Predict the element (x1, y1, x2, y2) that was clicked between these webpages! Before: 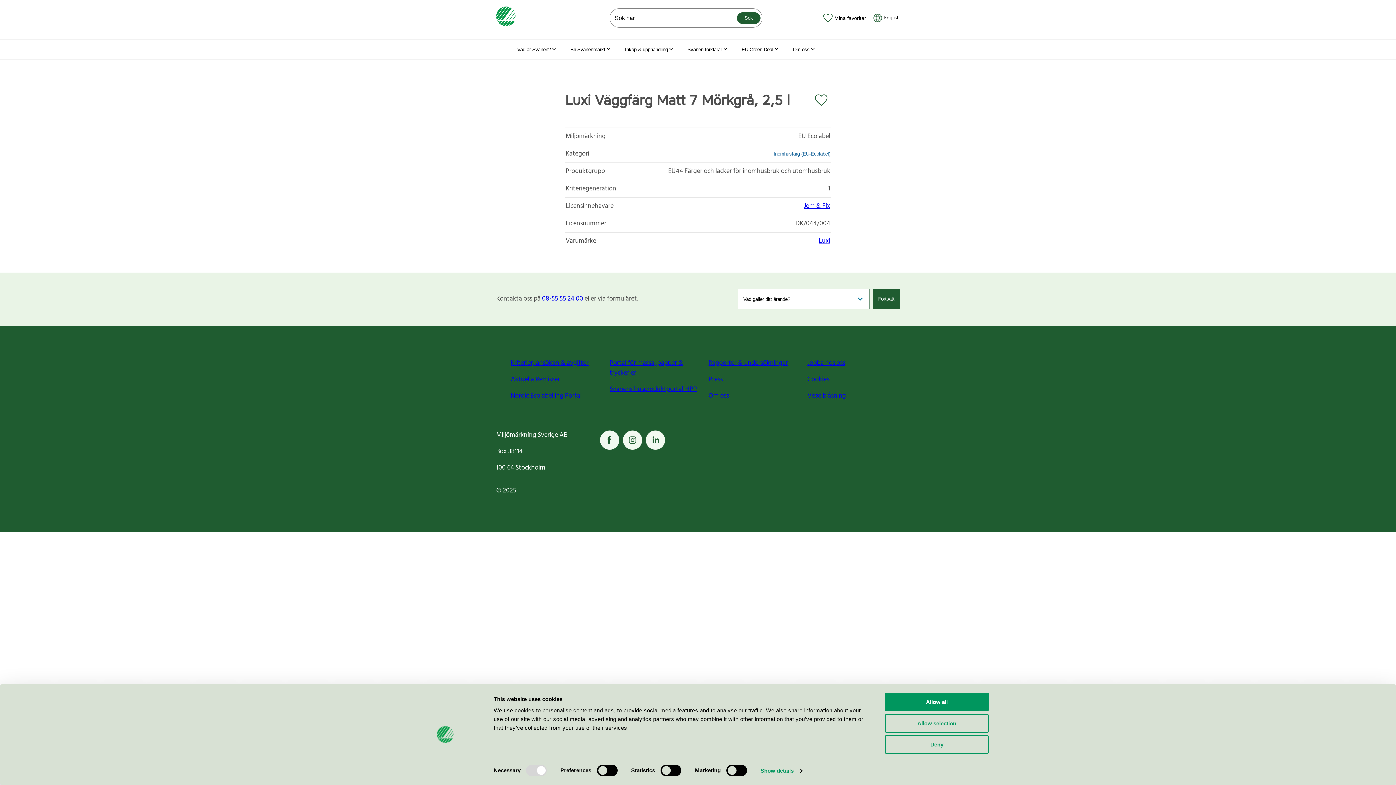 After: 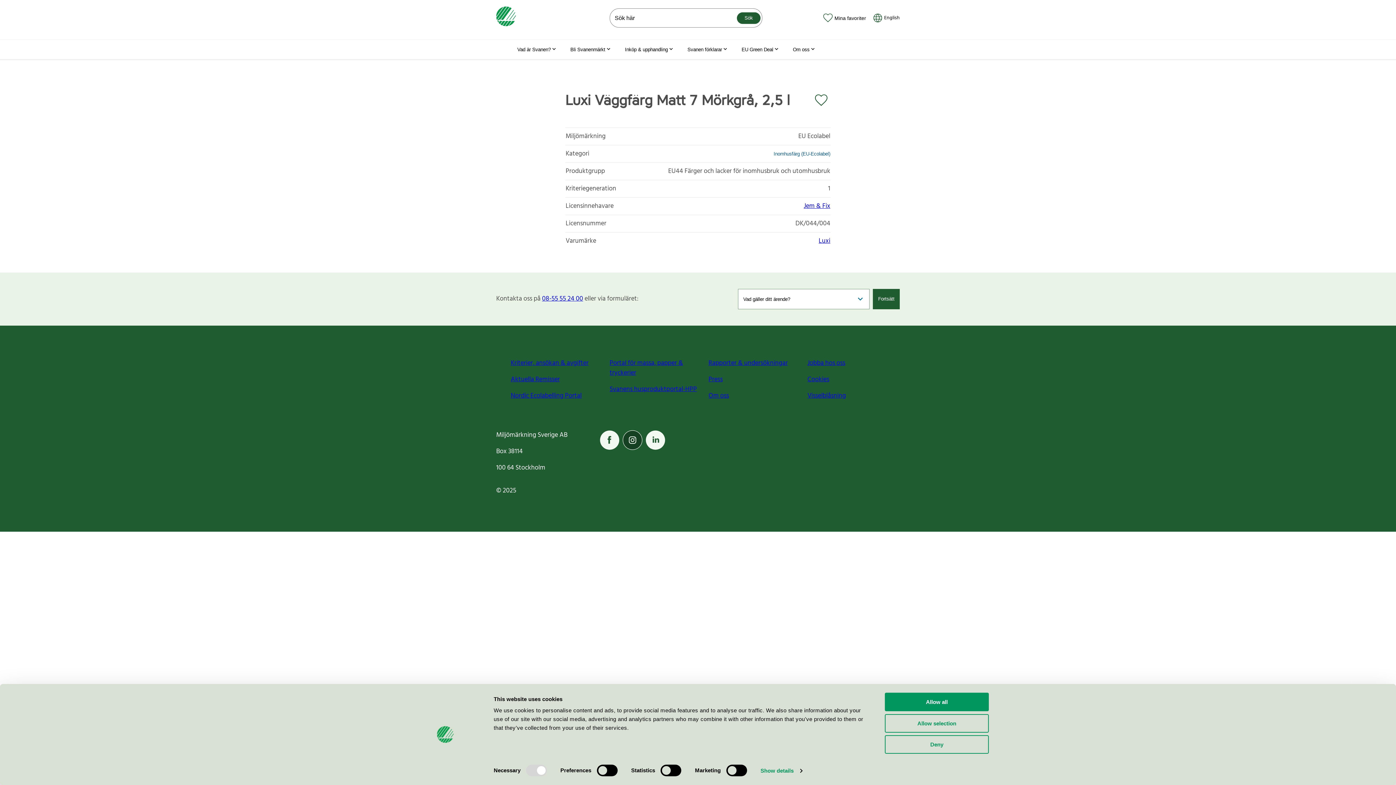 Action: bbox: (622, 430, 642, 450) label: Besök vår Imstagram